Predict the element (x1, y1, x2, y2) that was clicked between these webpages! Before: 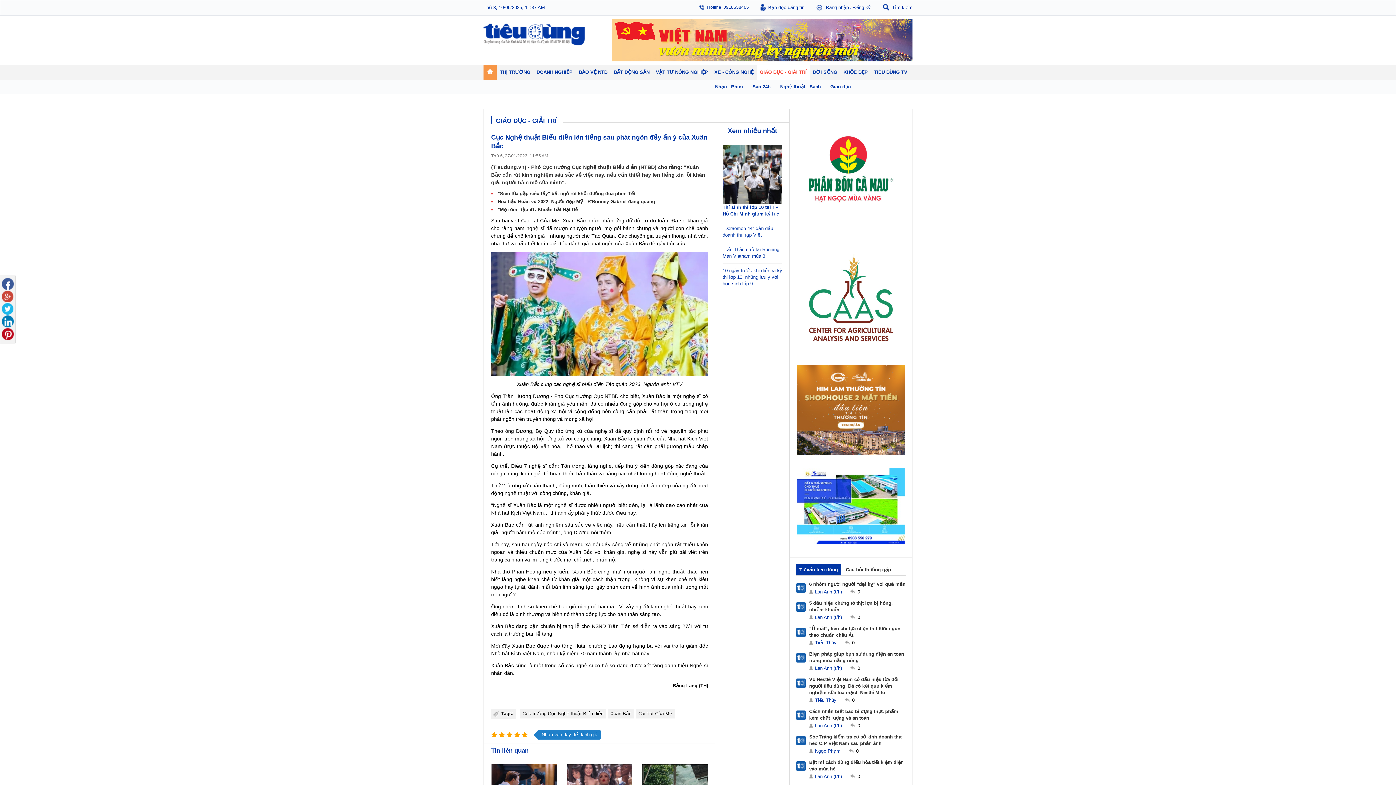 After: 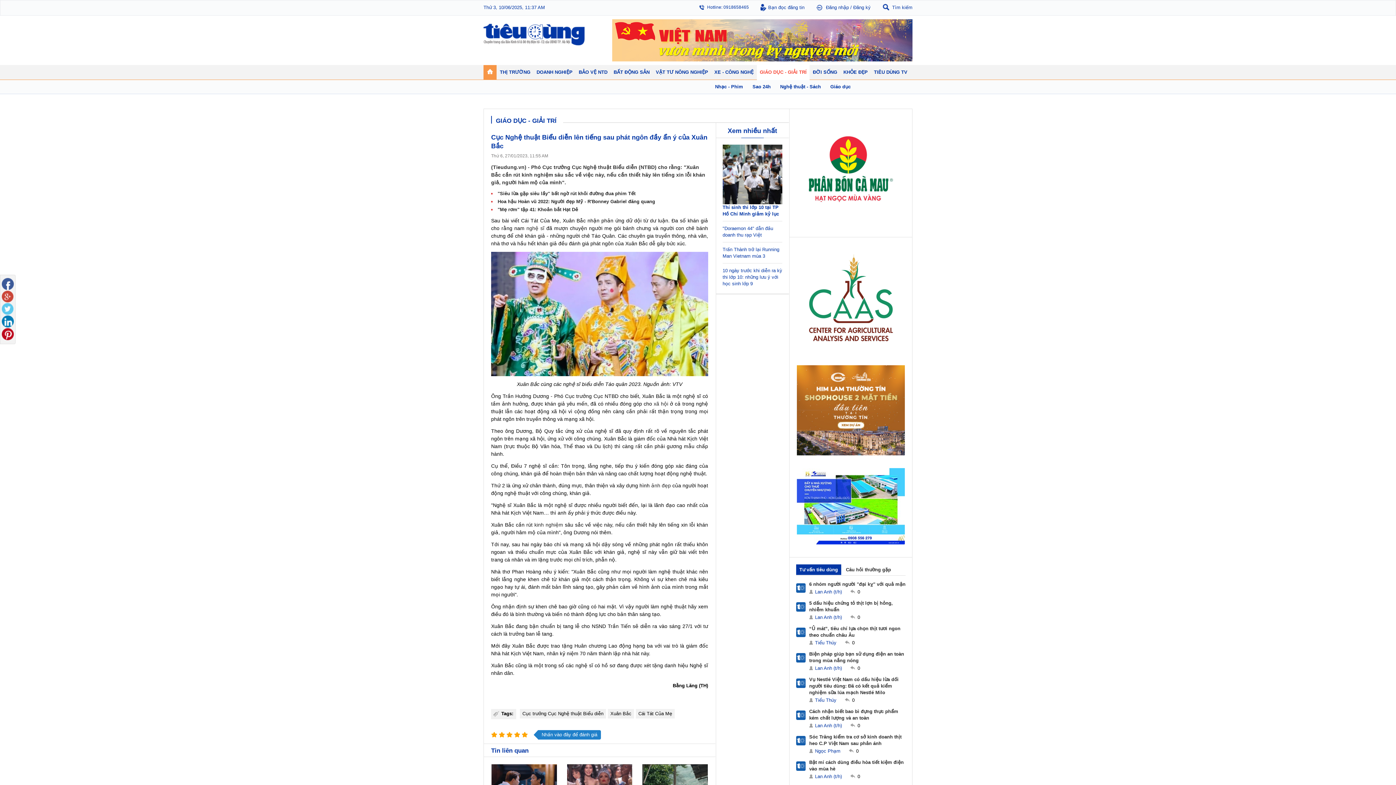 Action: bbox: (1, 303, 13, 314)